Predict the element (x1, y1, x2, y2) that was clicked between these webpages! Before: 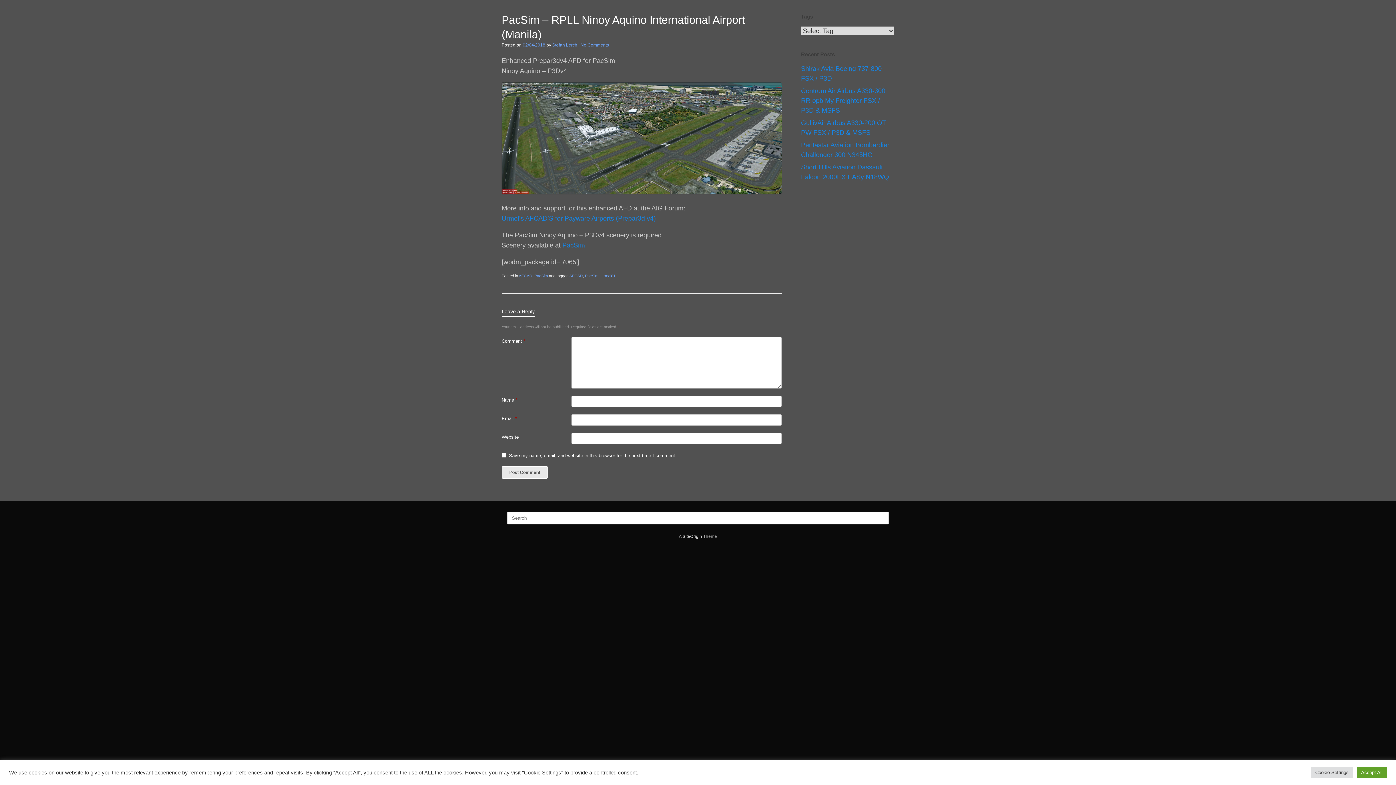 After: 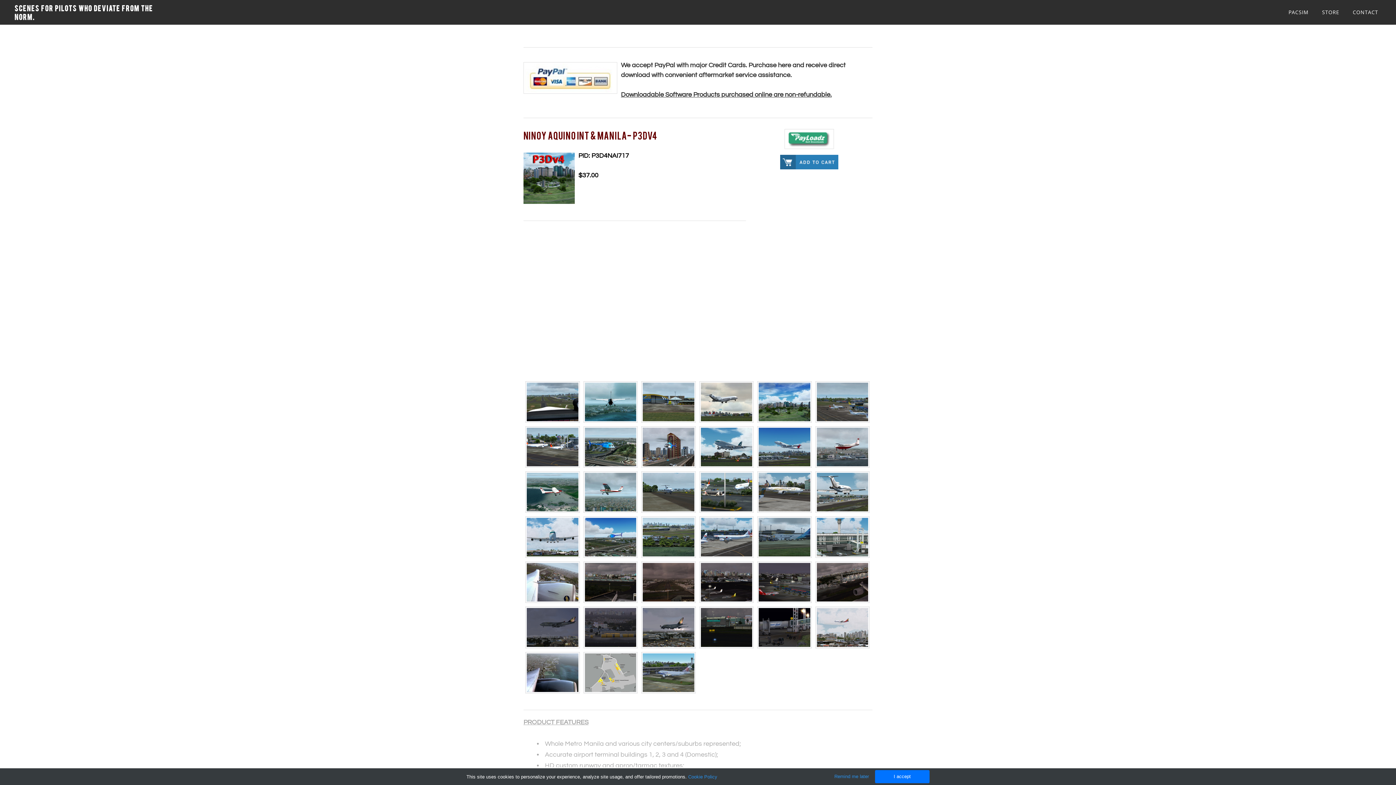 Action: label: PacSim bbox: (562, 241, 585, 249)